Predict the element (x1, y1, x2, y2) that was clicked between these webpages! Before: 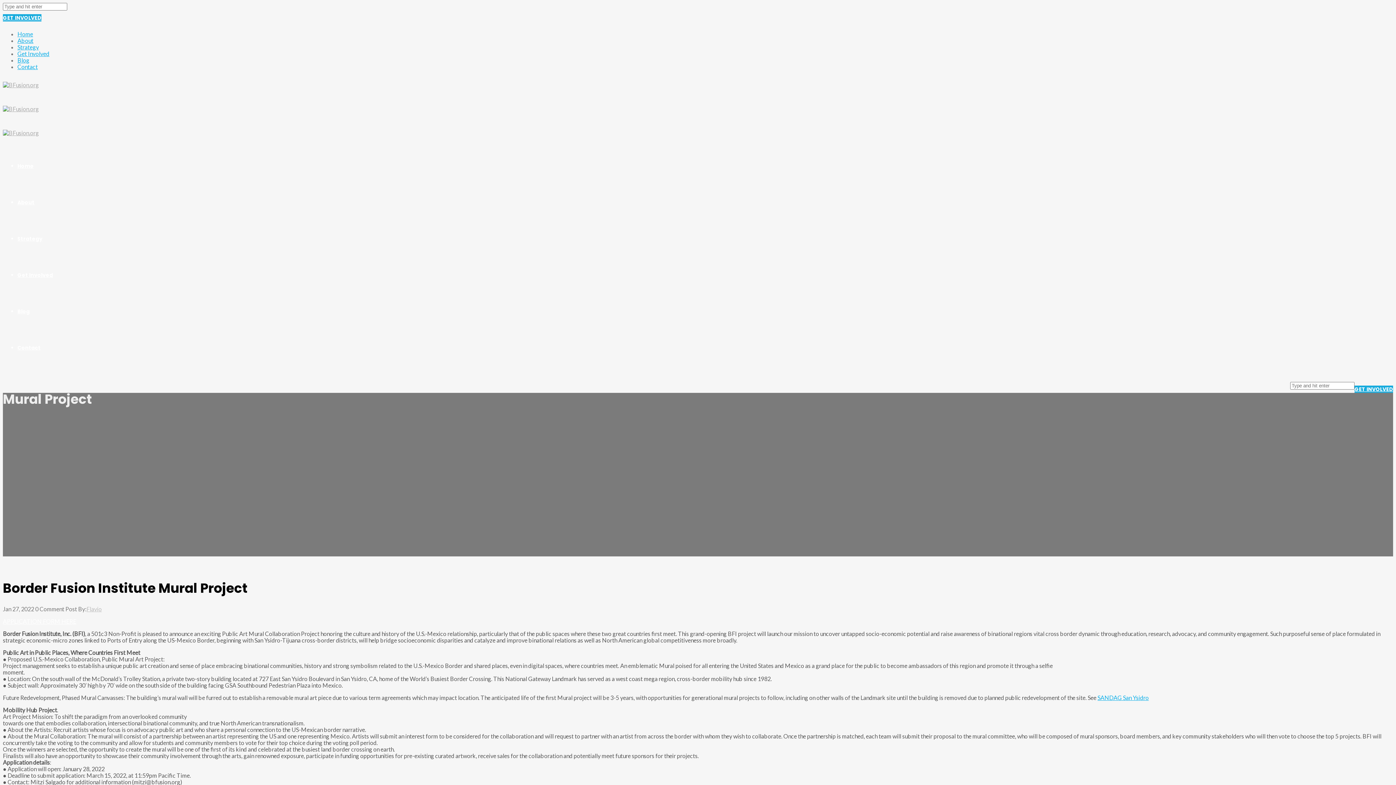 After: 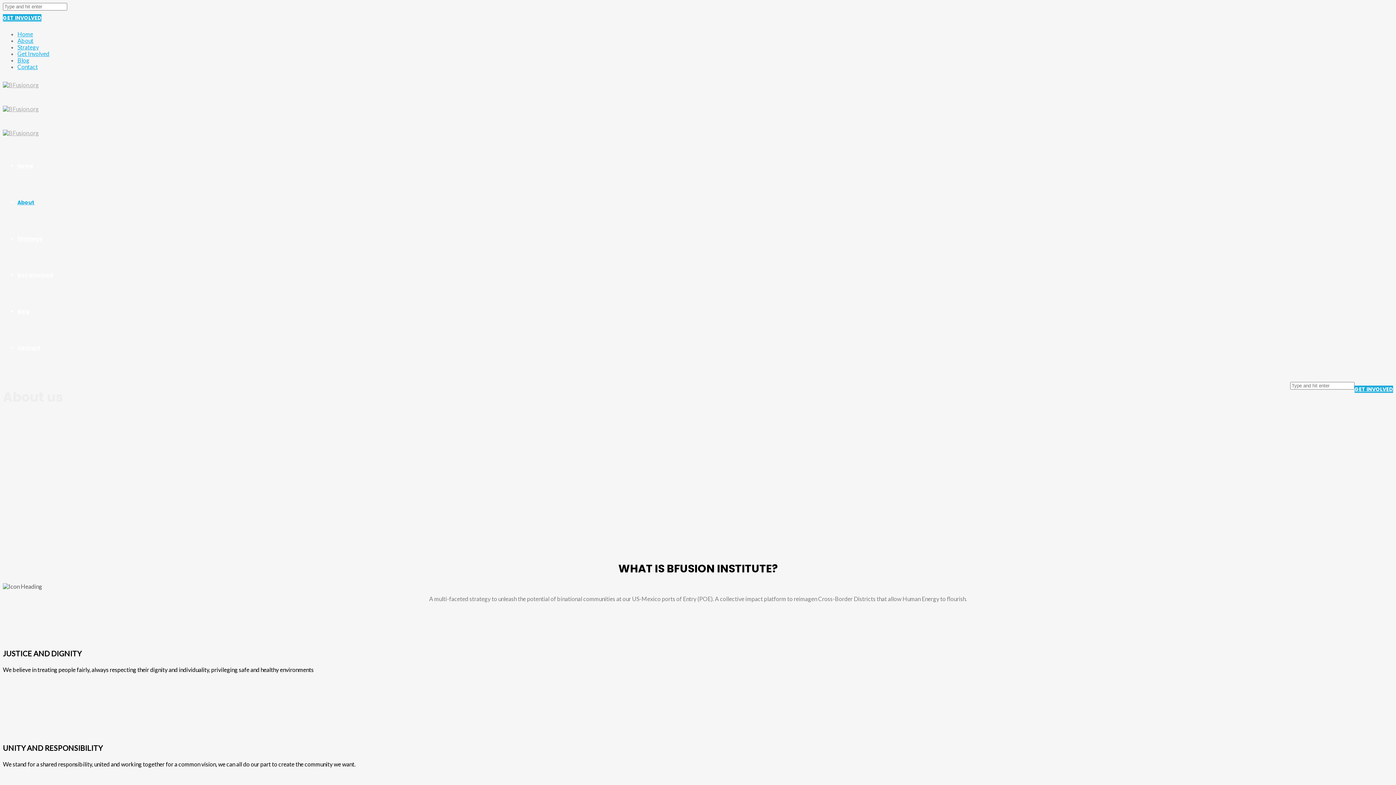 Action: label: About bbox: (17, 37, 33, 44)